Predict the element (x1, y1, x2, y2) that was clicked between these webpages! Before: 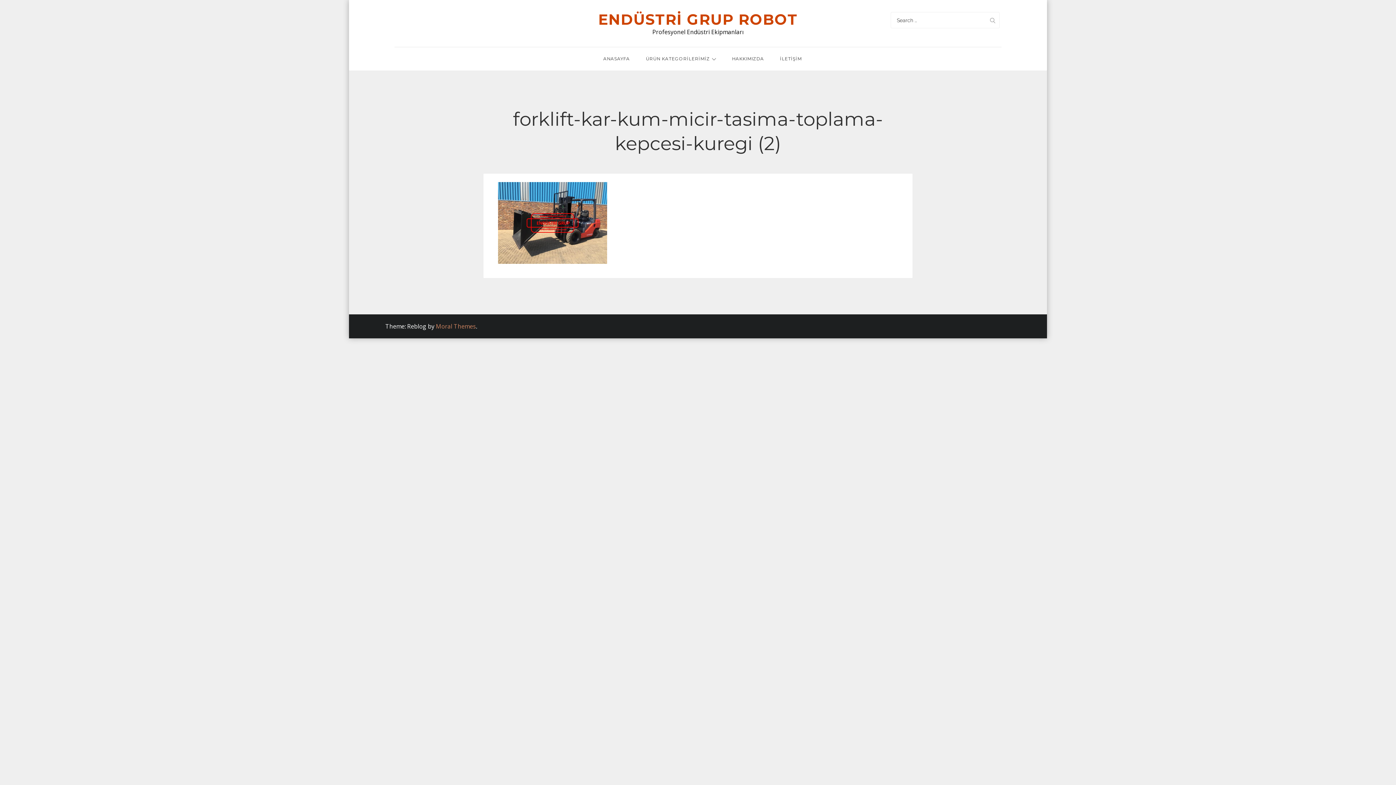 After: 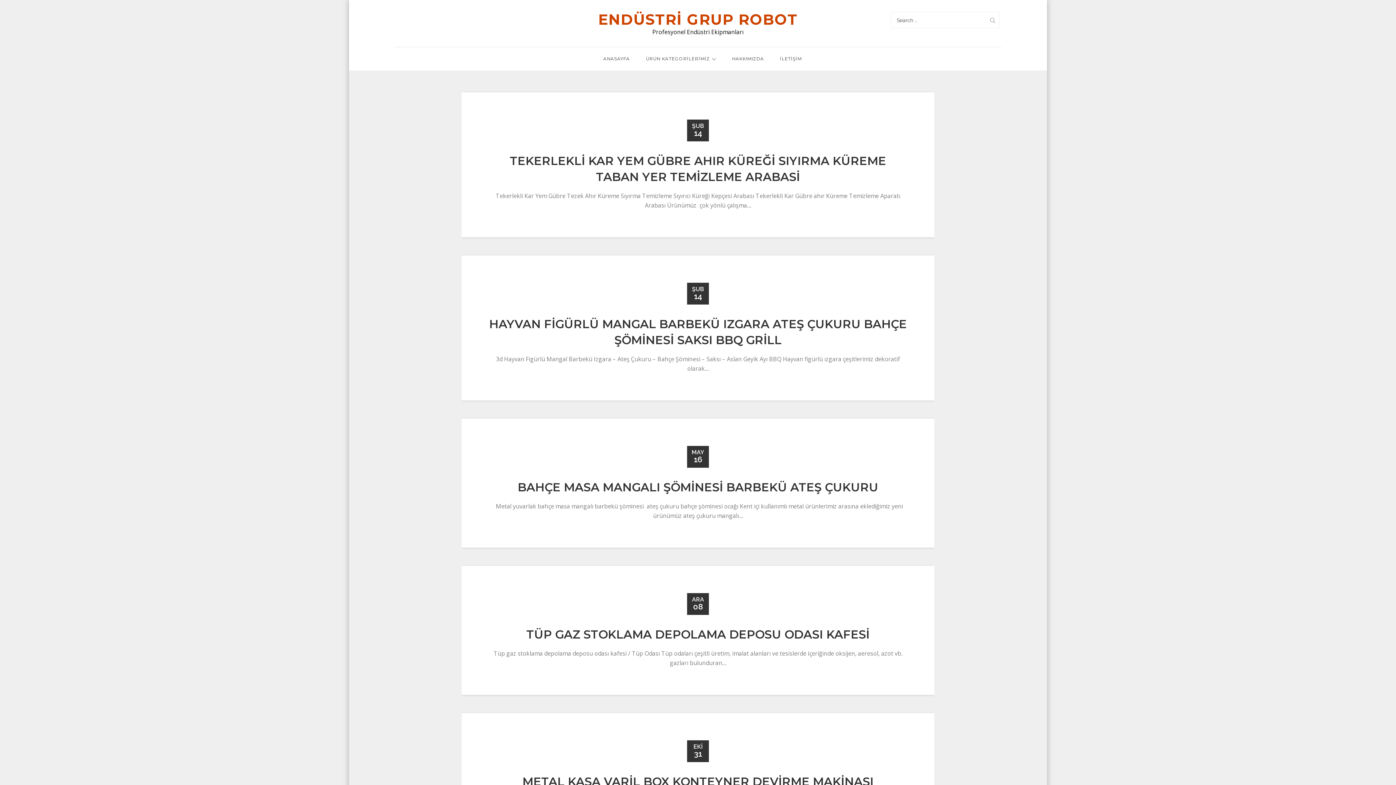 Action: bbox: (985, 12, 1000, 28)